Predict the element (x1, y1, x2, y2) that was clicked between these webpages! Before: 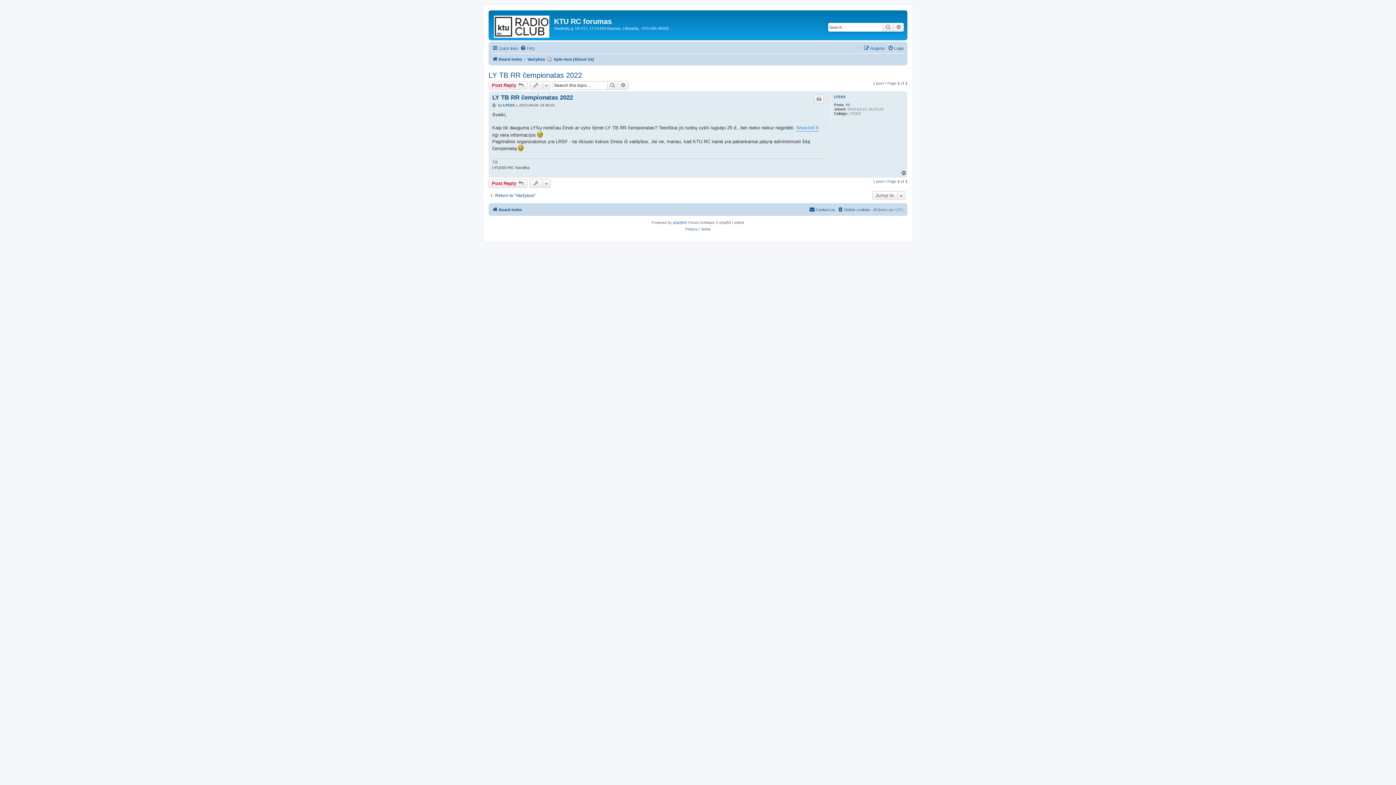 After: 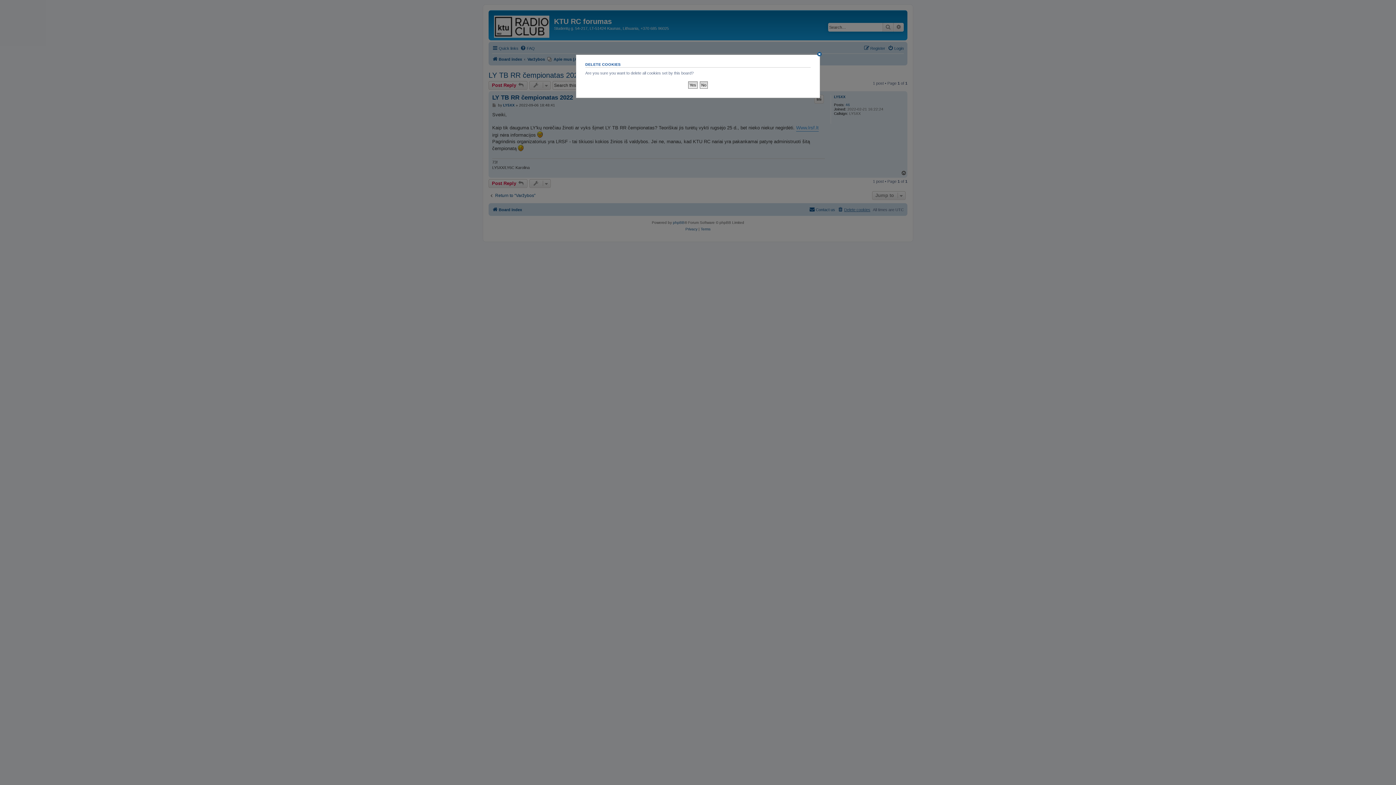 Action: label: Delete cookies bbox: (837, 205, 870, 214)